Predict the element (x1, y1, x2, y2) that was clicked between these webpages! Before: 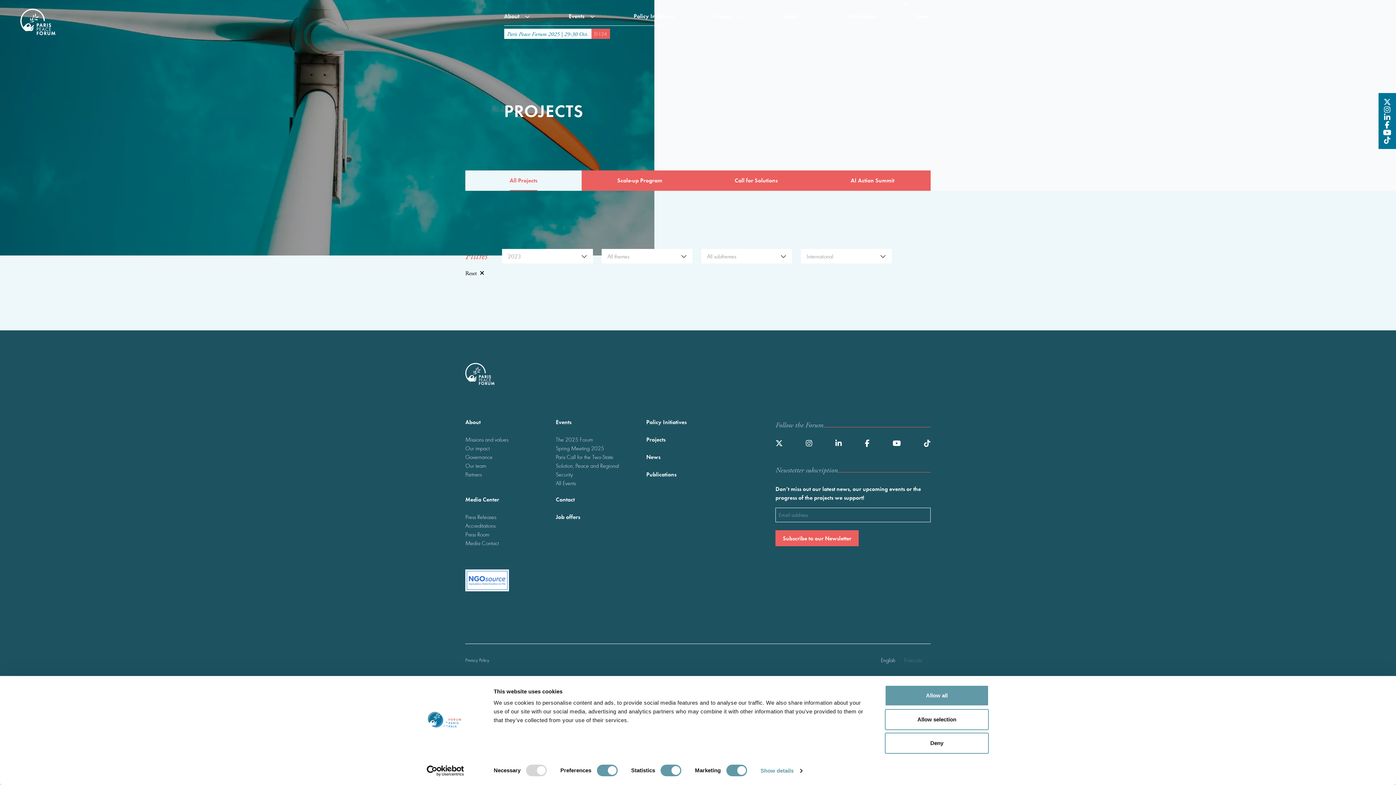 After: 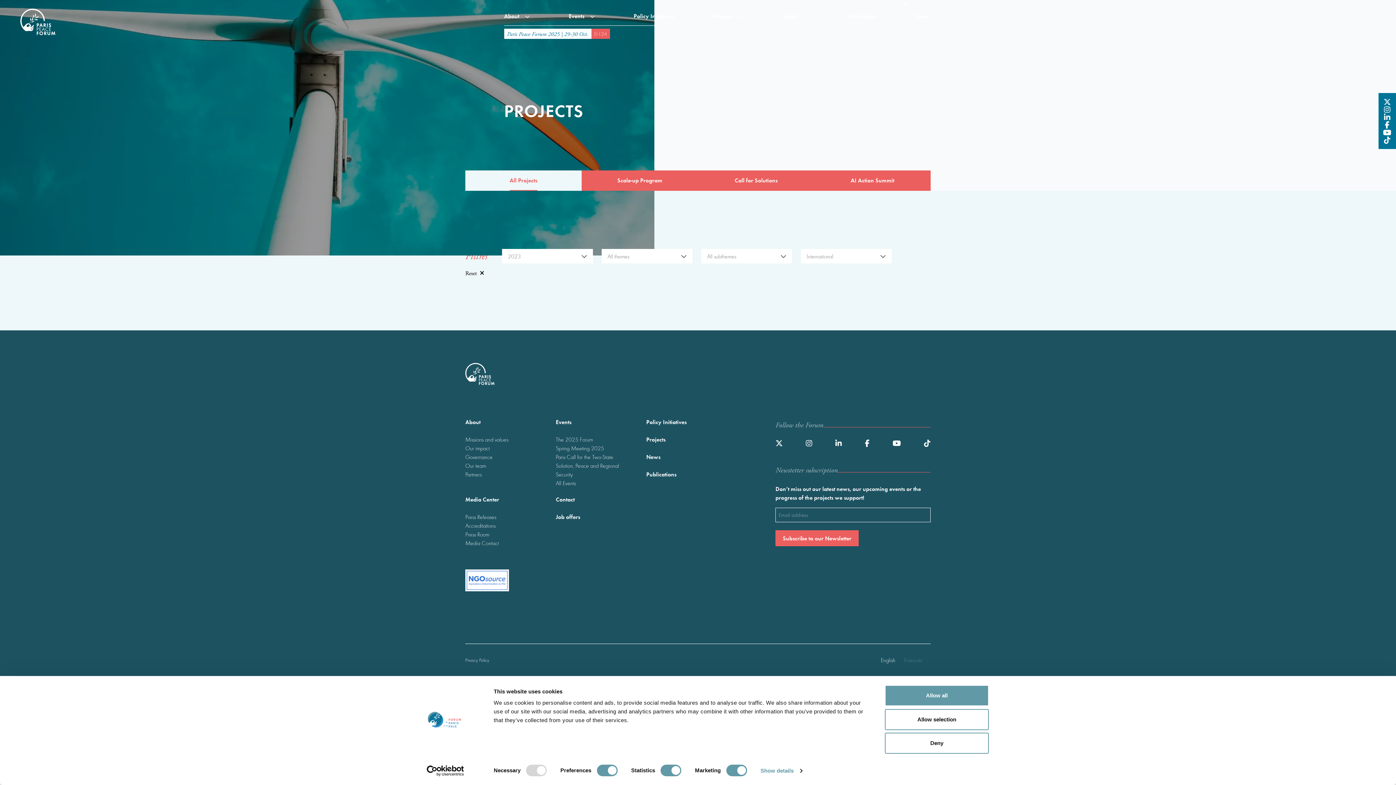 Action: bbox: (1384, 117, 1390, 117)